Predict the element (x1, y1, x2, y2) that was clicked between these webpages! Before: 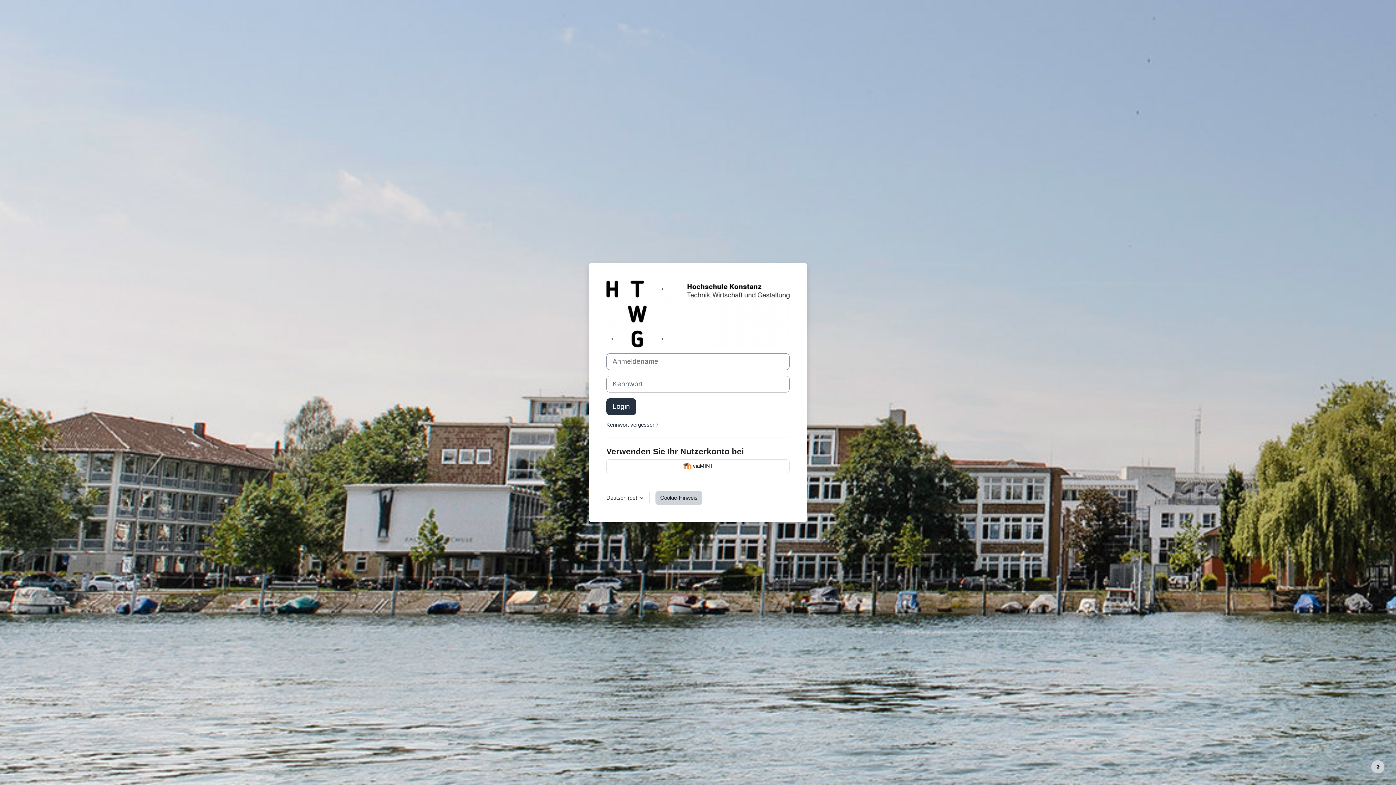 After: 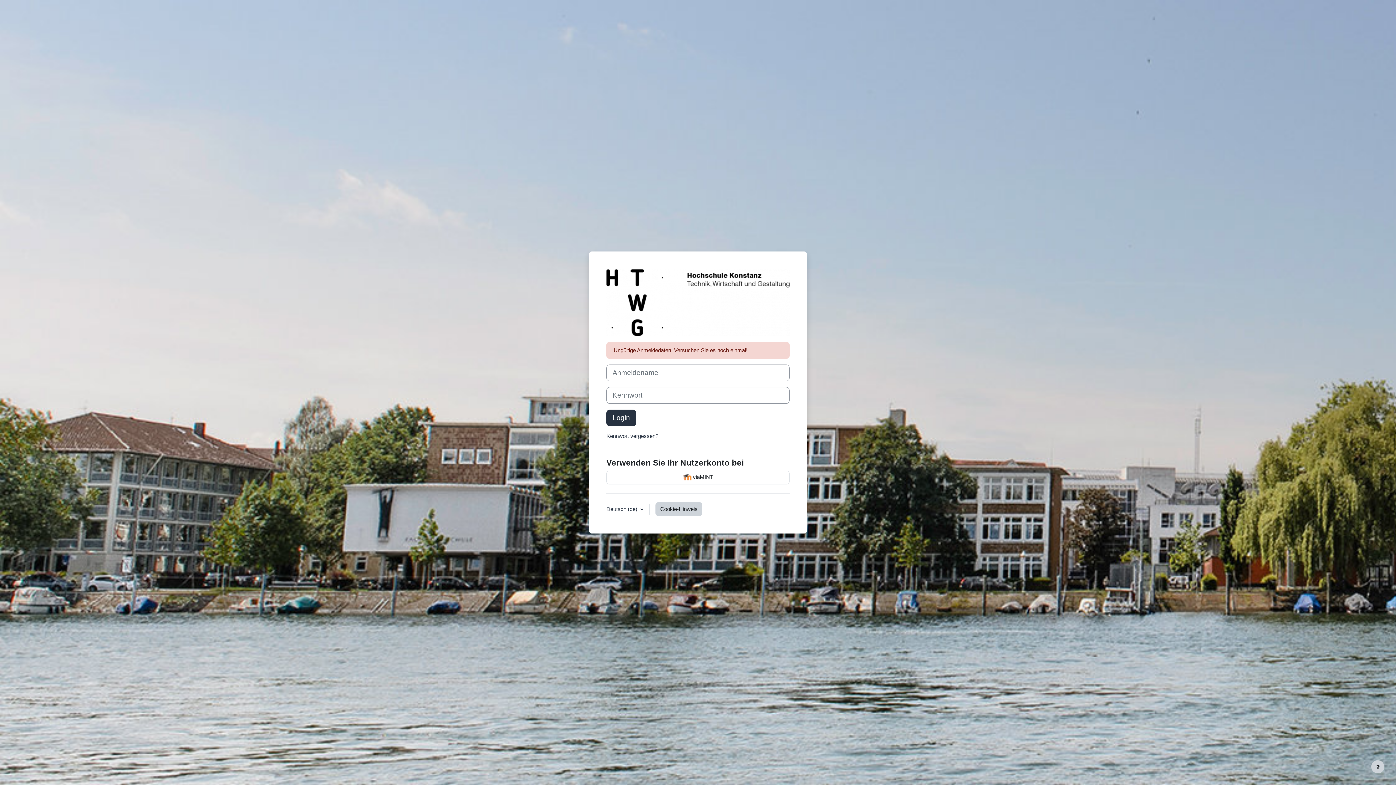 Action: label: Login bbox: (606, 398, 636, 415)